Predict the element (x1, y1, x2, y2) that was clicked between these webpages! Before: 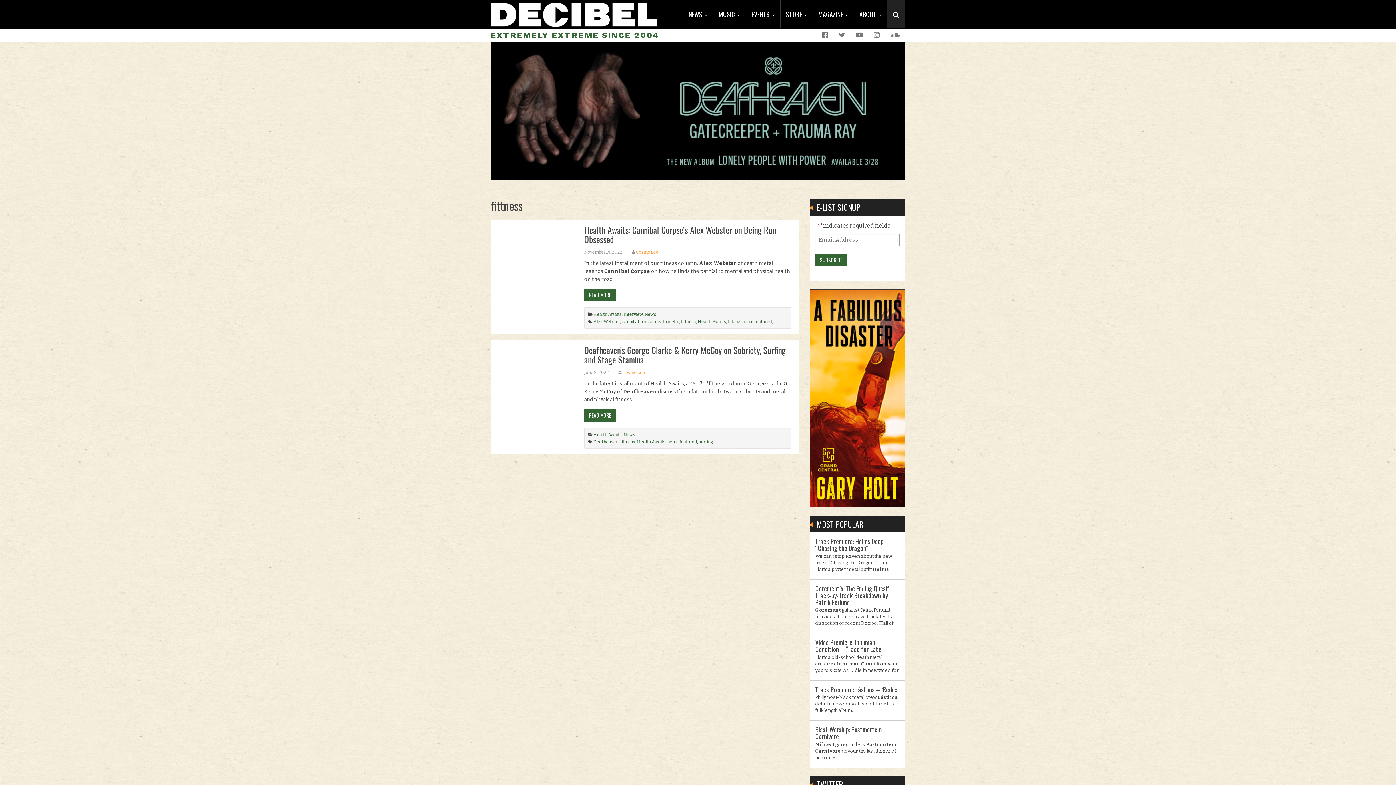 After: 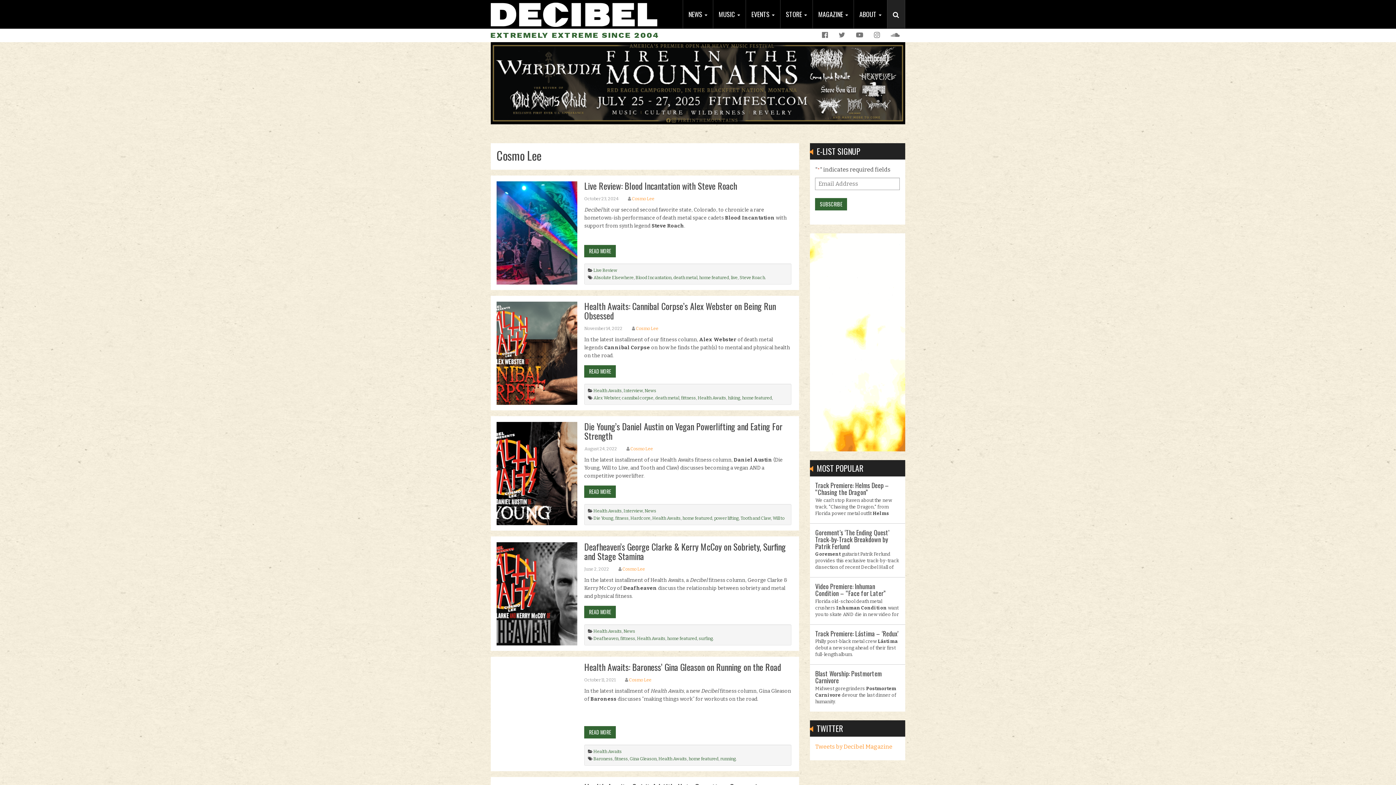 Action: label: Cosmo Lee bbox: (636, 249, 658, 255)